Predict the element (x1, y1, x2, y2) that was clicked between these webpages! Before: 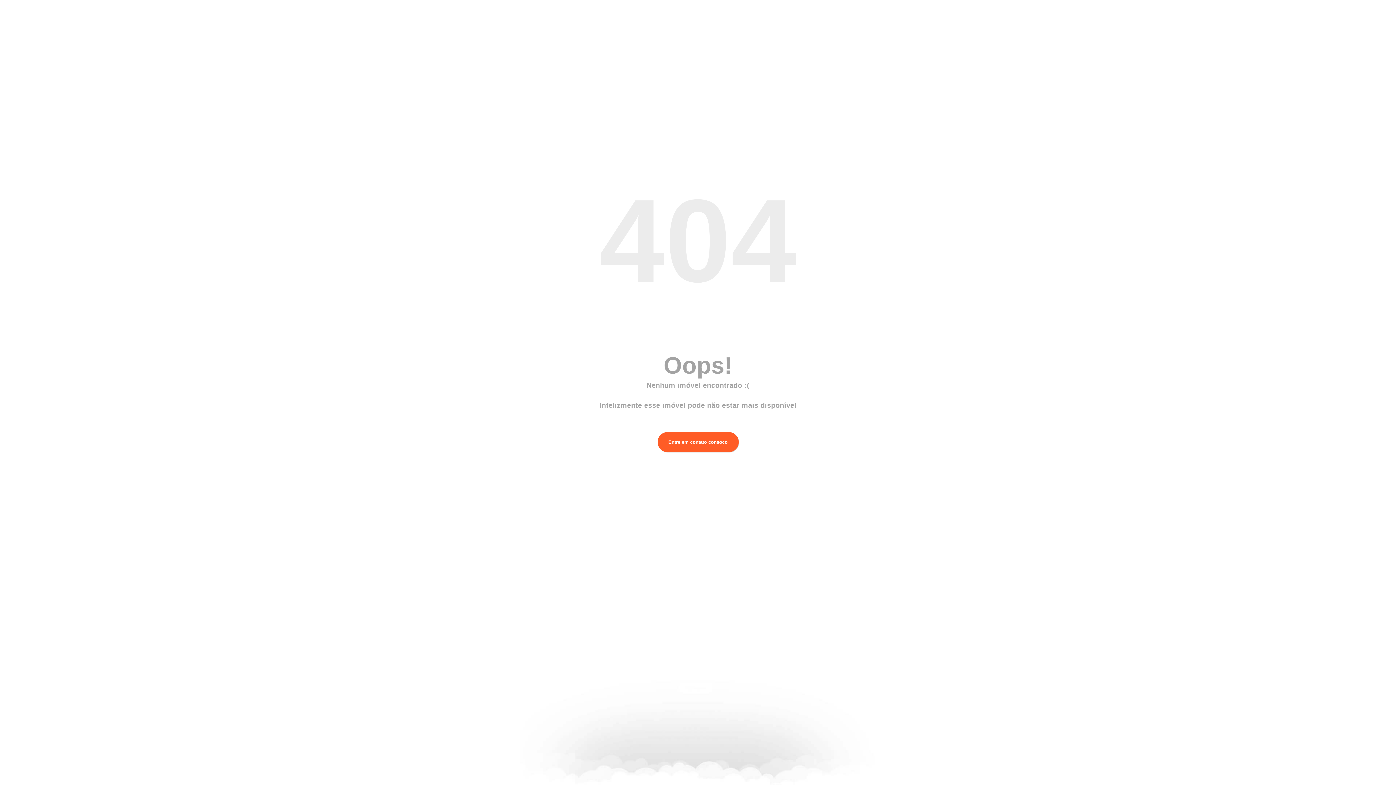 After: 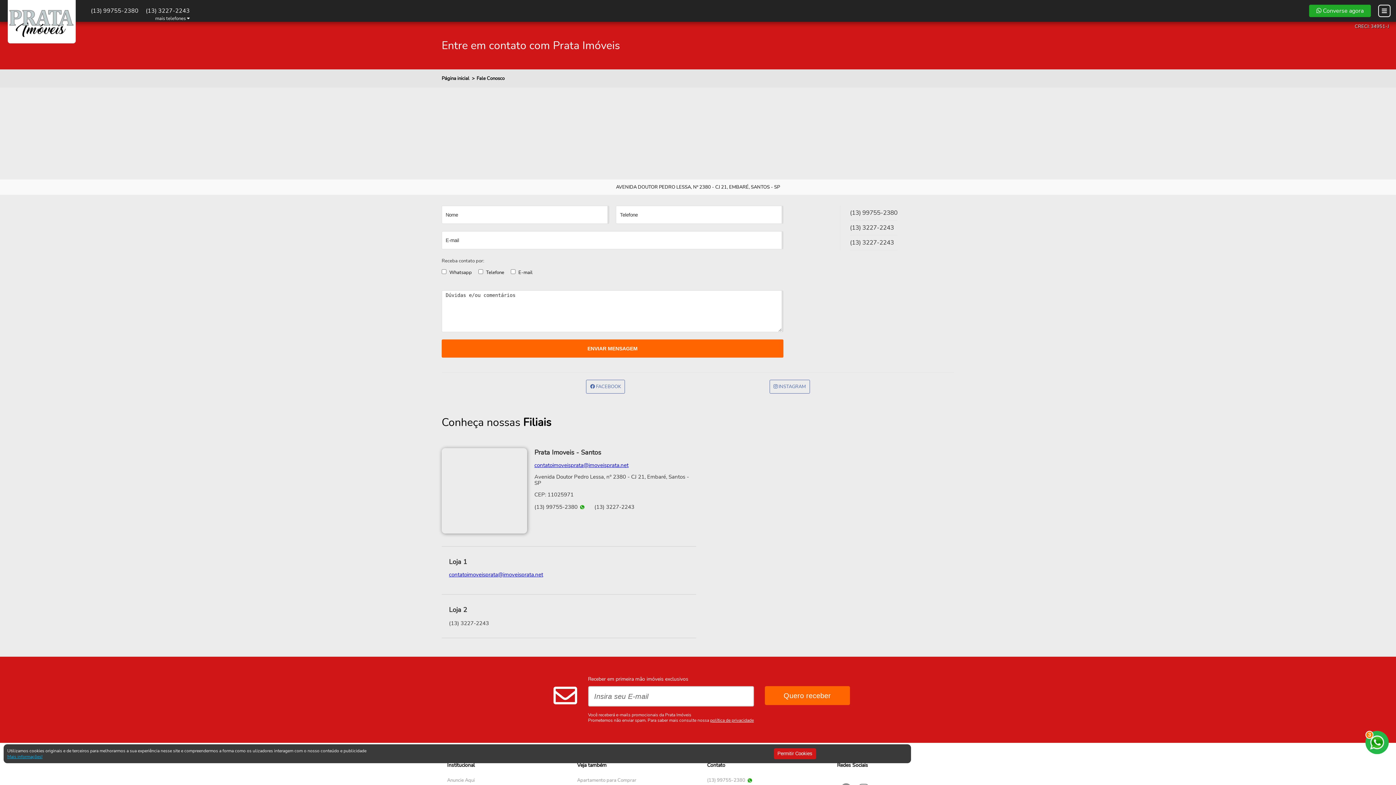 Action: bbox: (657, 432, 738, 452) label: Entre em contato consoco